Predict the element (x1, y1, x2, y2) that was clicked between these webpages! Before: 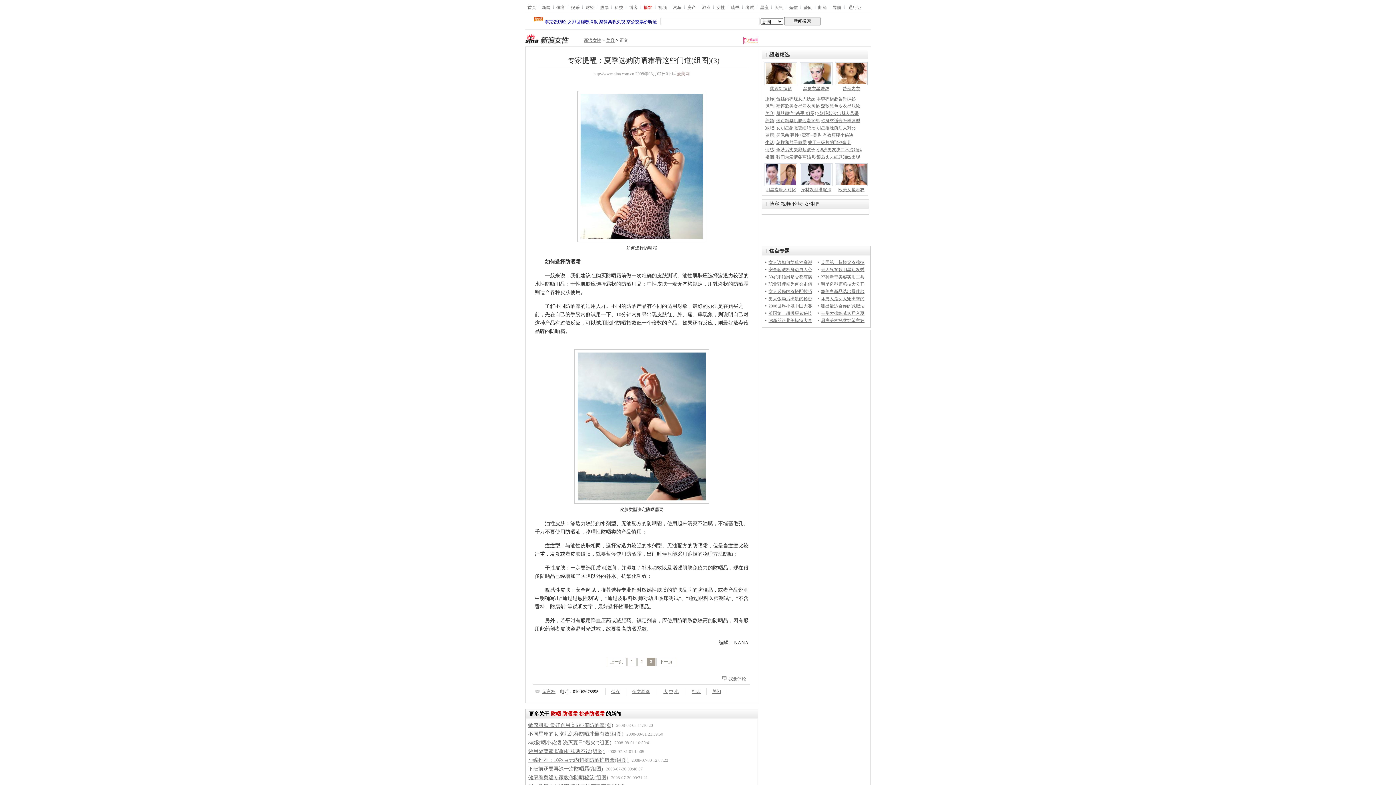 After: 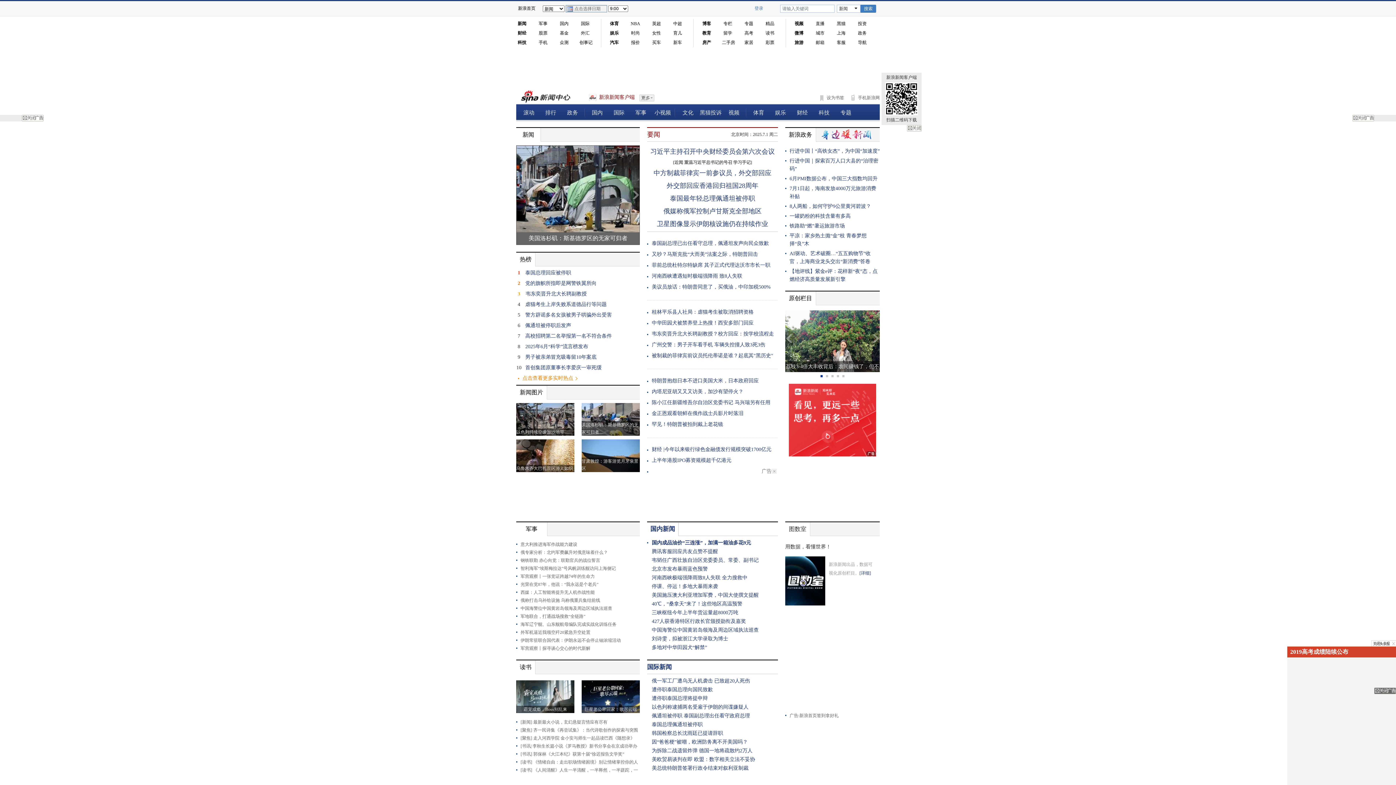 Action: label: 新闻 bbox: (539, 4, 553, 9)